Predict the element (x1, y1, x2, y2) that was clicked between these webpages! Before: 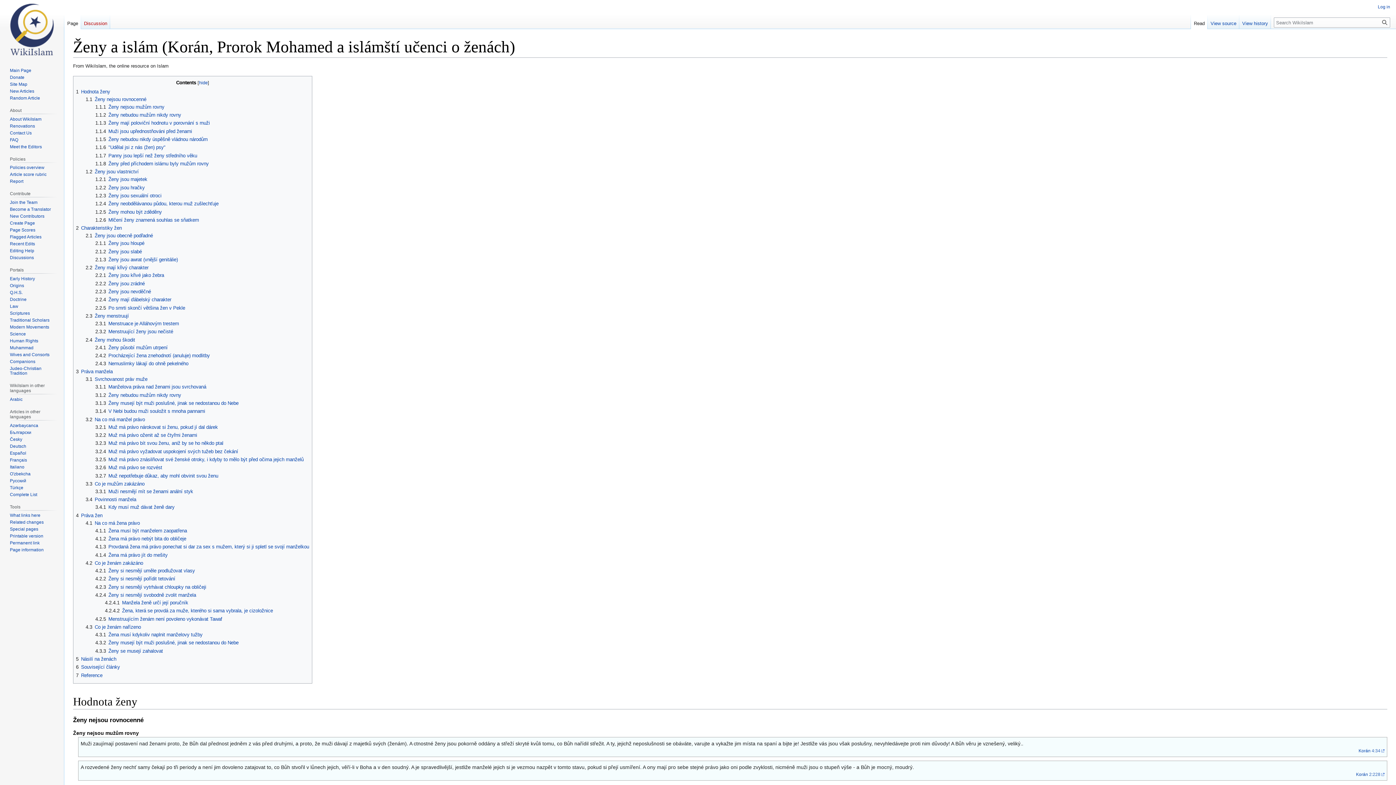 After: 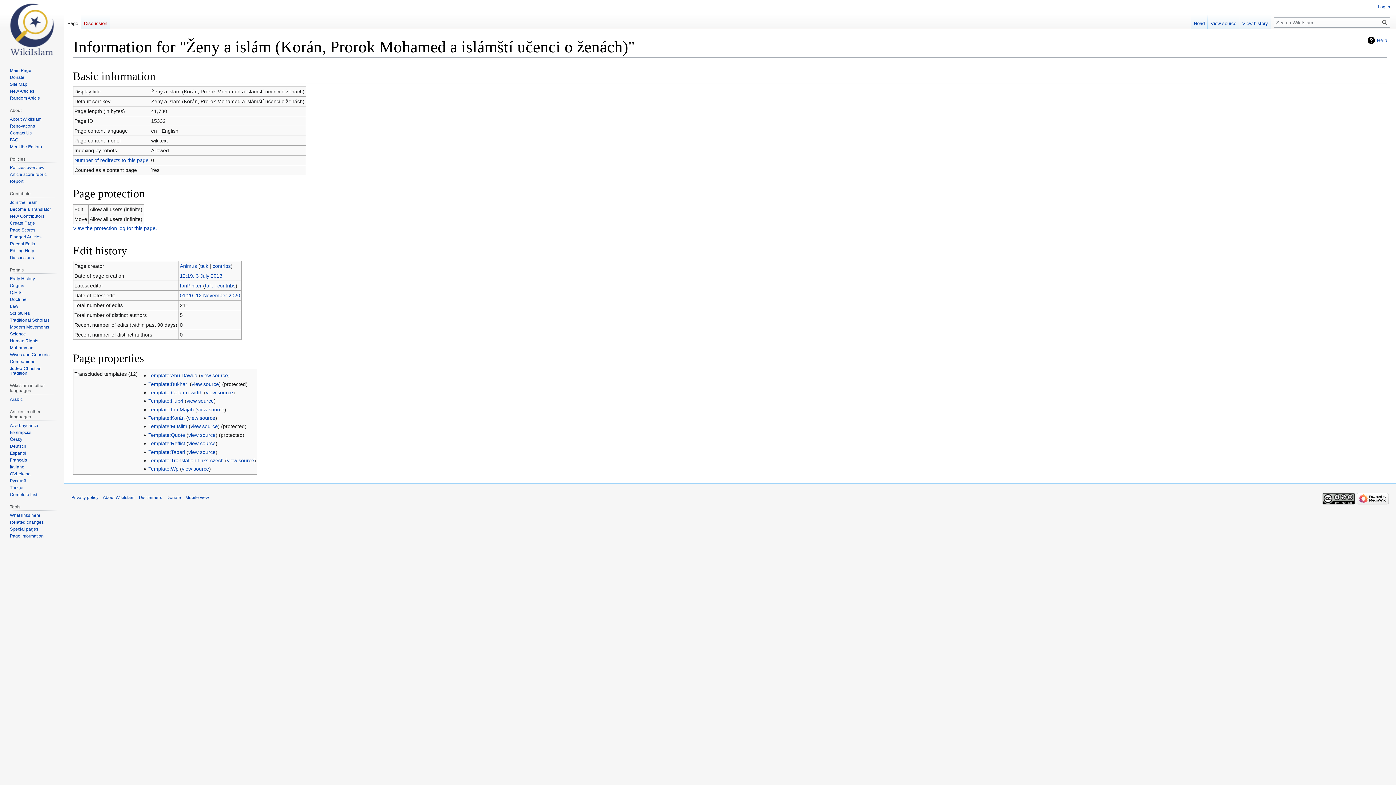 Action: label: Page information bbox: (9, 547, 43, 552)